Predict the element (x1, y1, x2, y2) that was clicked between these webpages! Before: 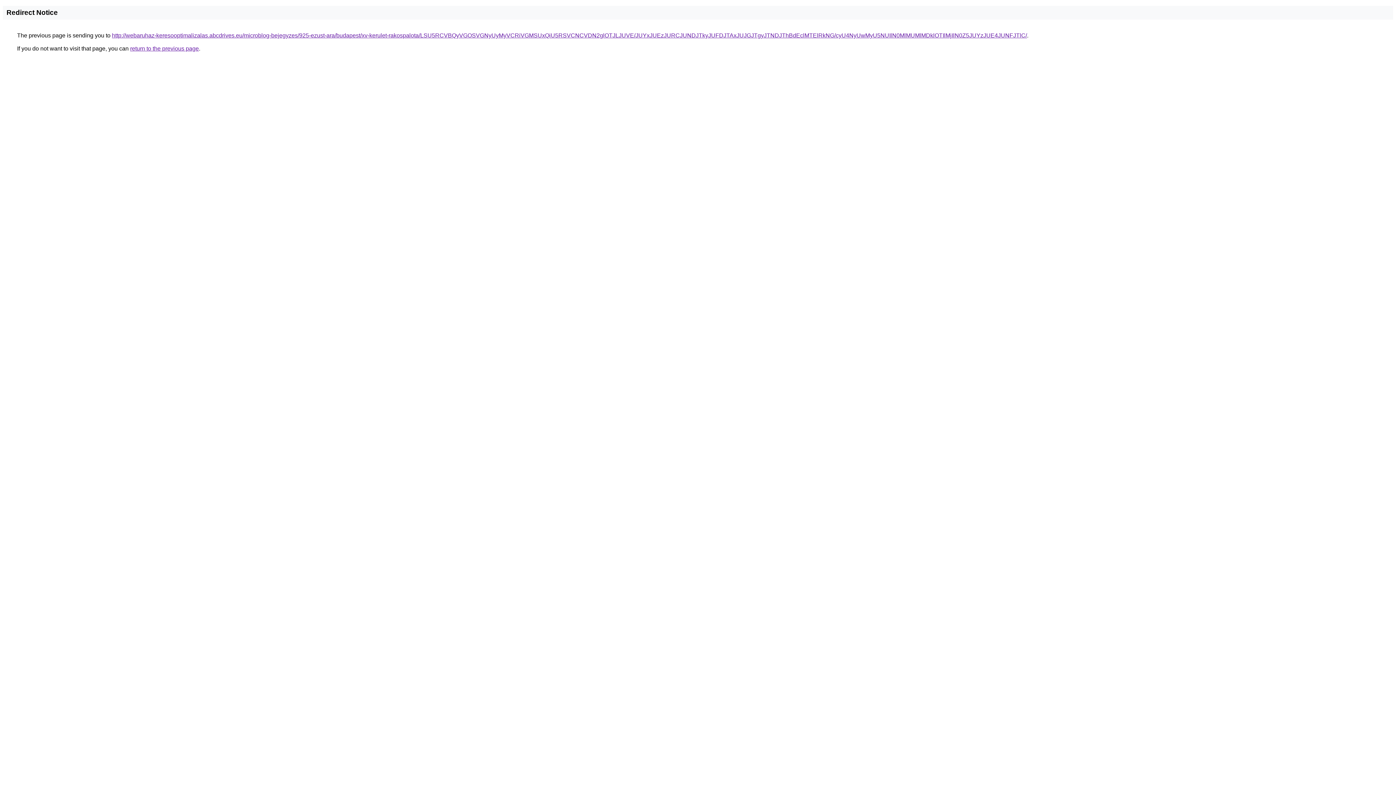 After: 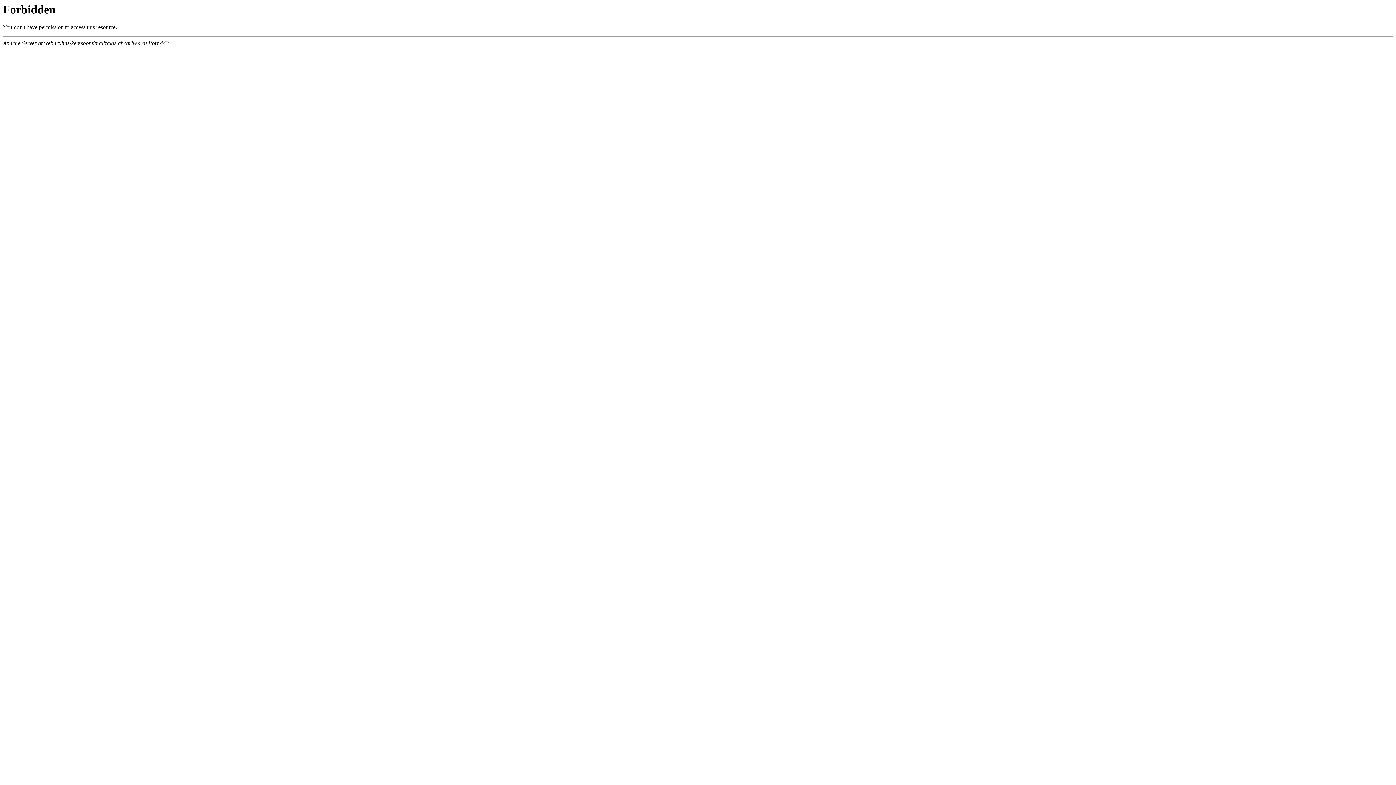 Action: label: http://webaruhaz-keresooptimalizalas.abcdrives.eu/microblog-bejegyzes/925-ezust-ara/budapest/xv-kerulet-rakospalota/LSU5RCVBQyVGOSVGNyUyMyVCRiVGMSUxQiU5RSVCNCVDN2glOTJLJUVE/JUYxJUEzJURCJUNDJTkyJUFDJTAxJUJGJTgyJTNDJThBdEclMTElRkNG/cyU4NyUwMyU5NUIlN0MlMUMlMDklOTIlMjIlN0Z5JUYzJUE4JUNFJTlC/ bbox: (112, 32, 1027, 38)